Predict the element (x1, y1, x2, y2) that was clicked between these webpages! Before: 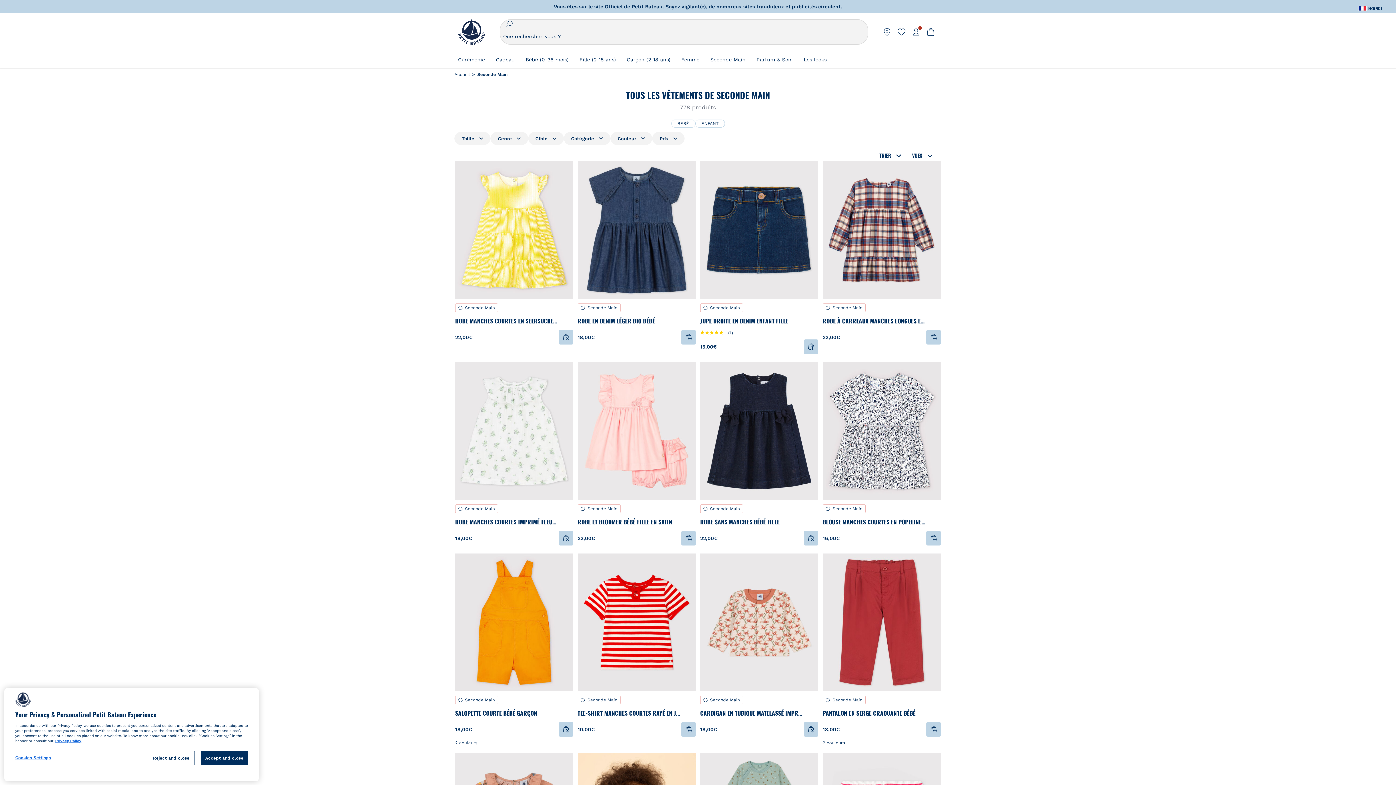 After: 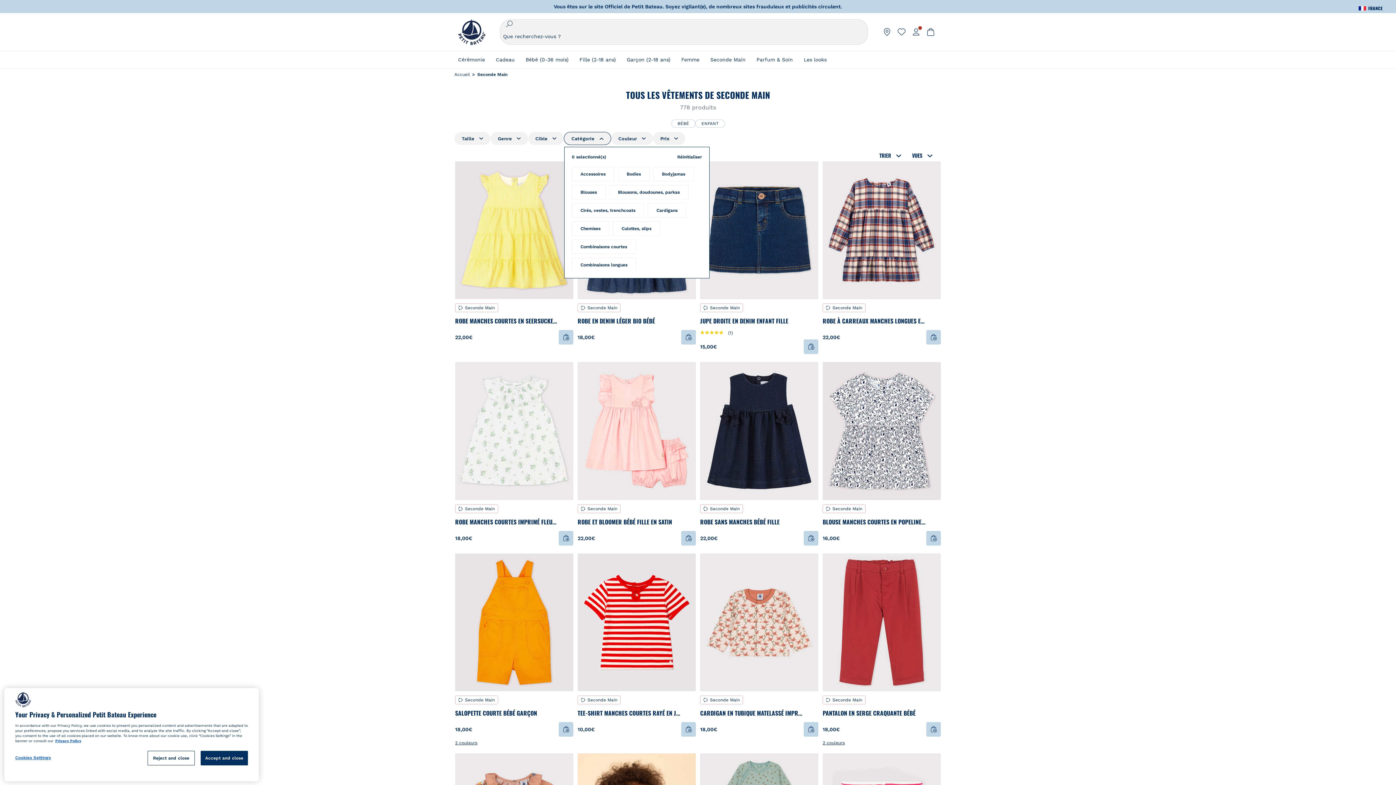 Action: label: Catégorie bbox: (563, 132, 610, 144)